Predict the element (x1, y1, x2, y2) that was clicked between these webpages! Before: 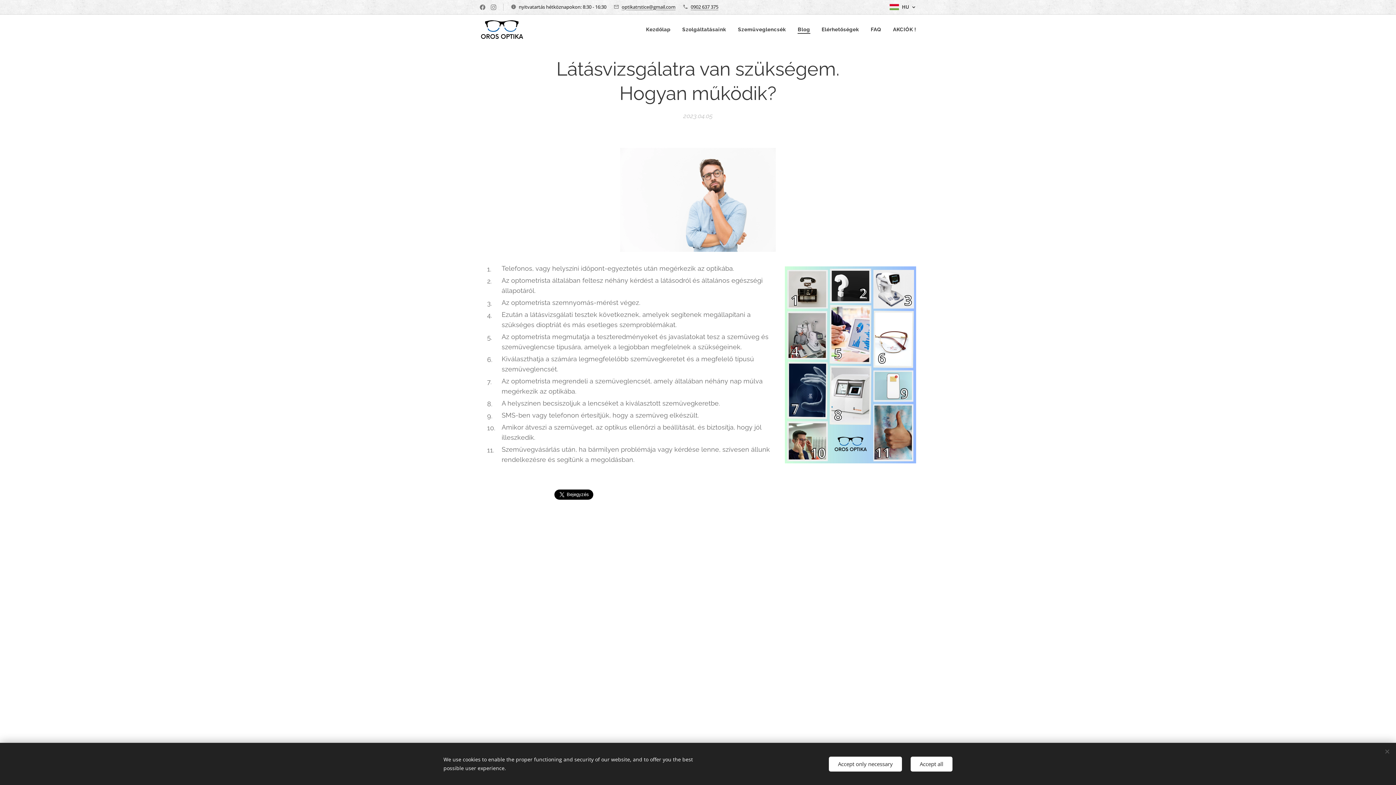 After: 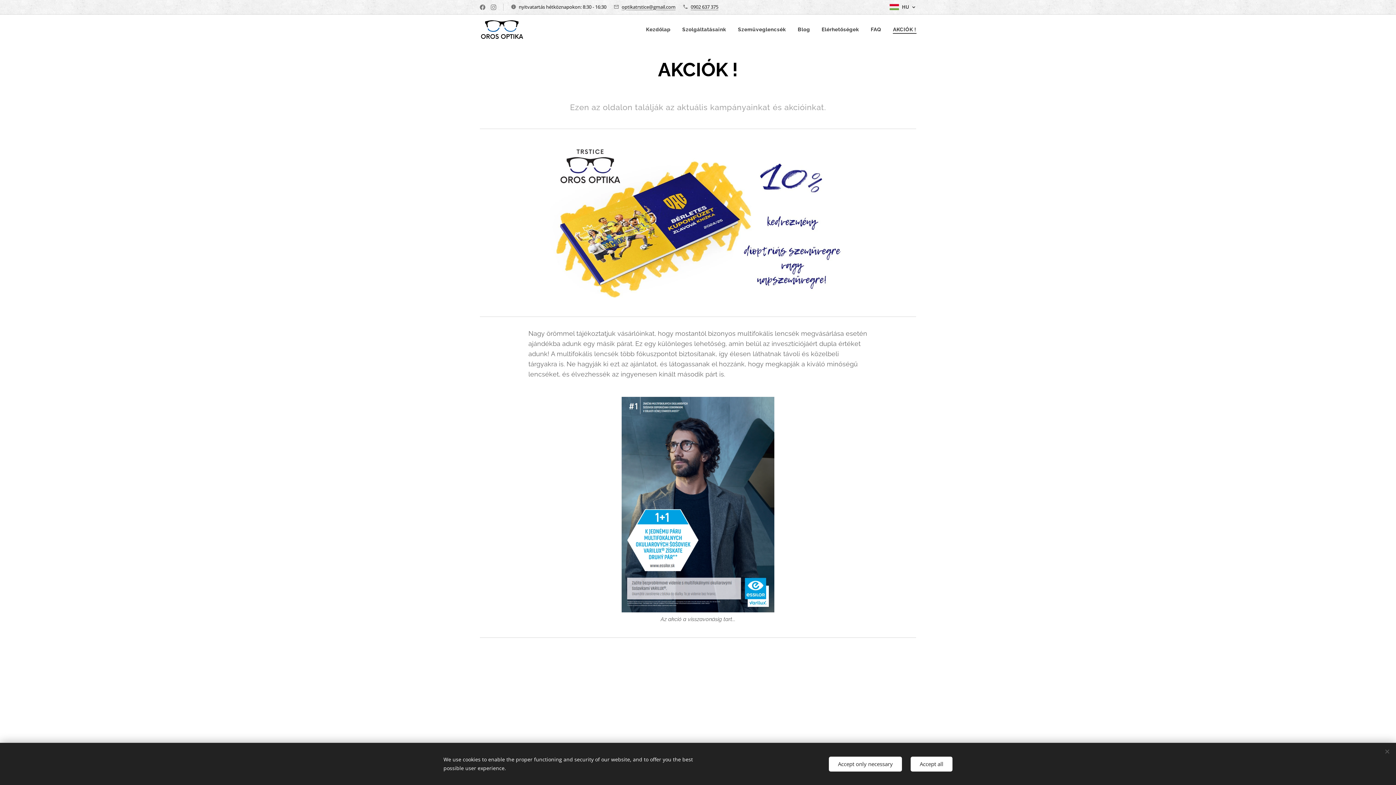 Action: label: AKCIÓK ! bbox: (887, 20, 916, 38)